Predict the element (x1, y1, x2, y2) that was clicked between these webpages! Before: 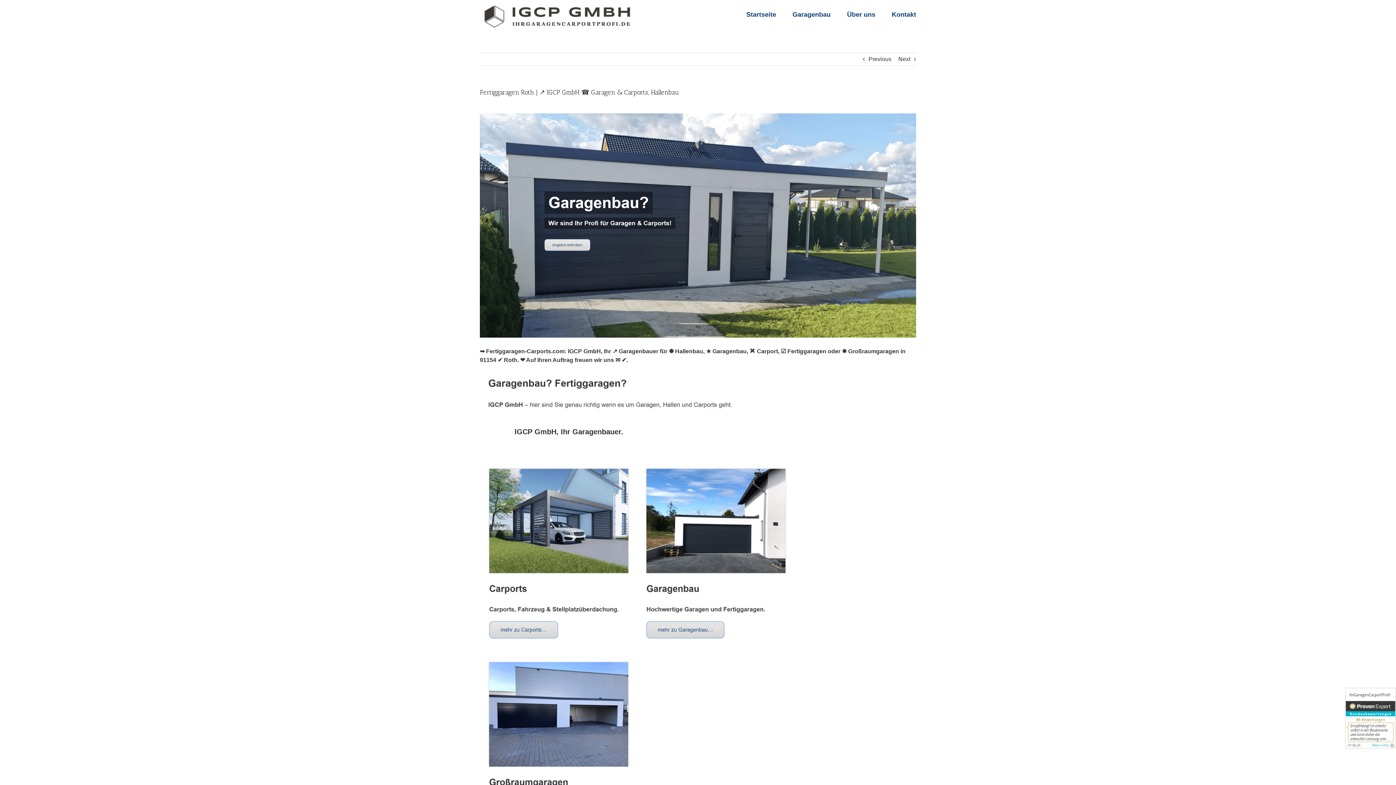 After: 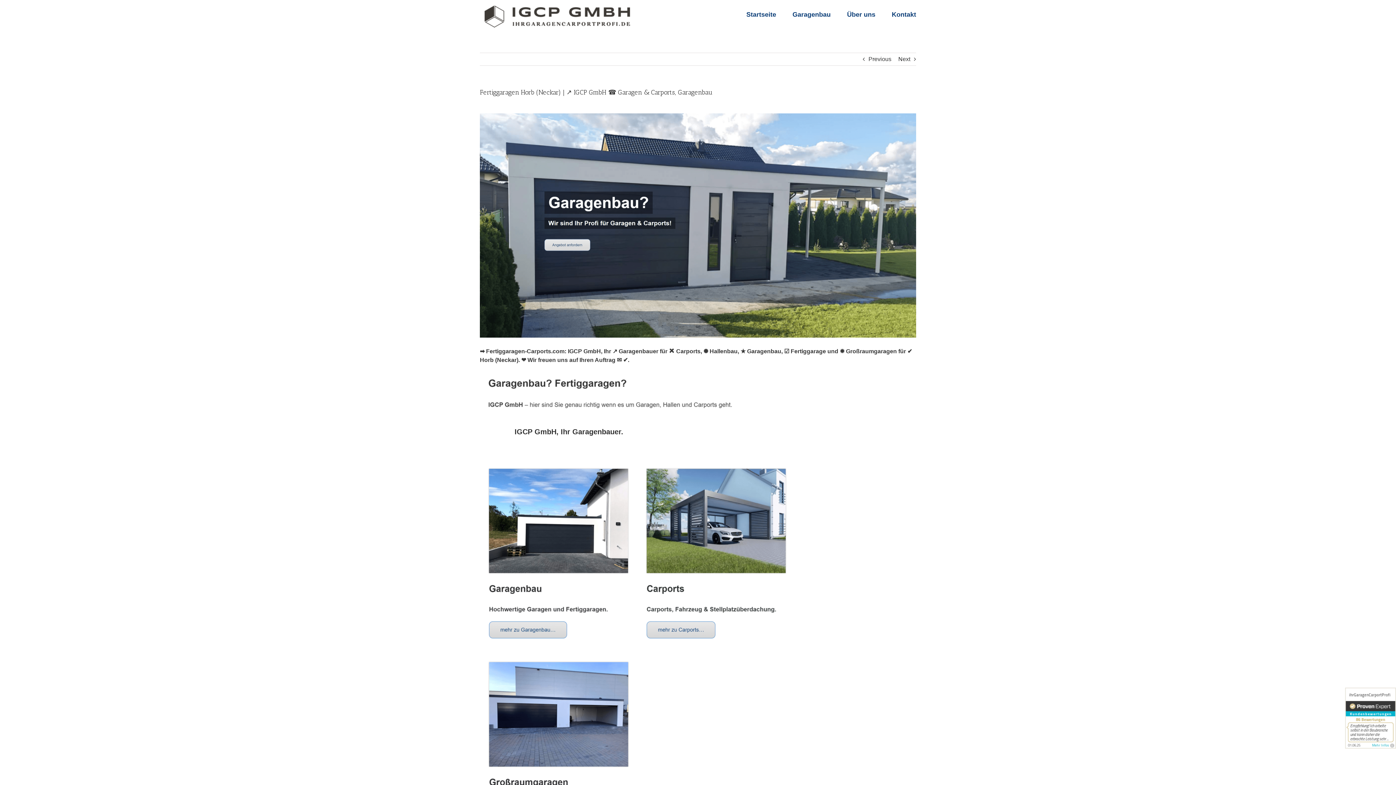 Action: bbox: (868, 53, 891, 65) label: Previous